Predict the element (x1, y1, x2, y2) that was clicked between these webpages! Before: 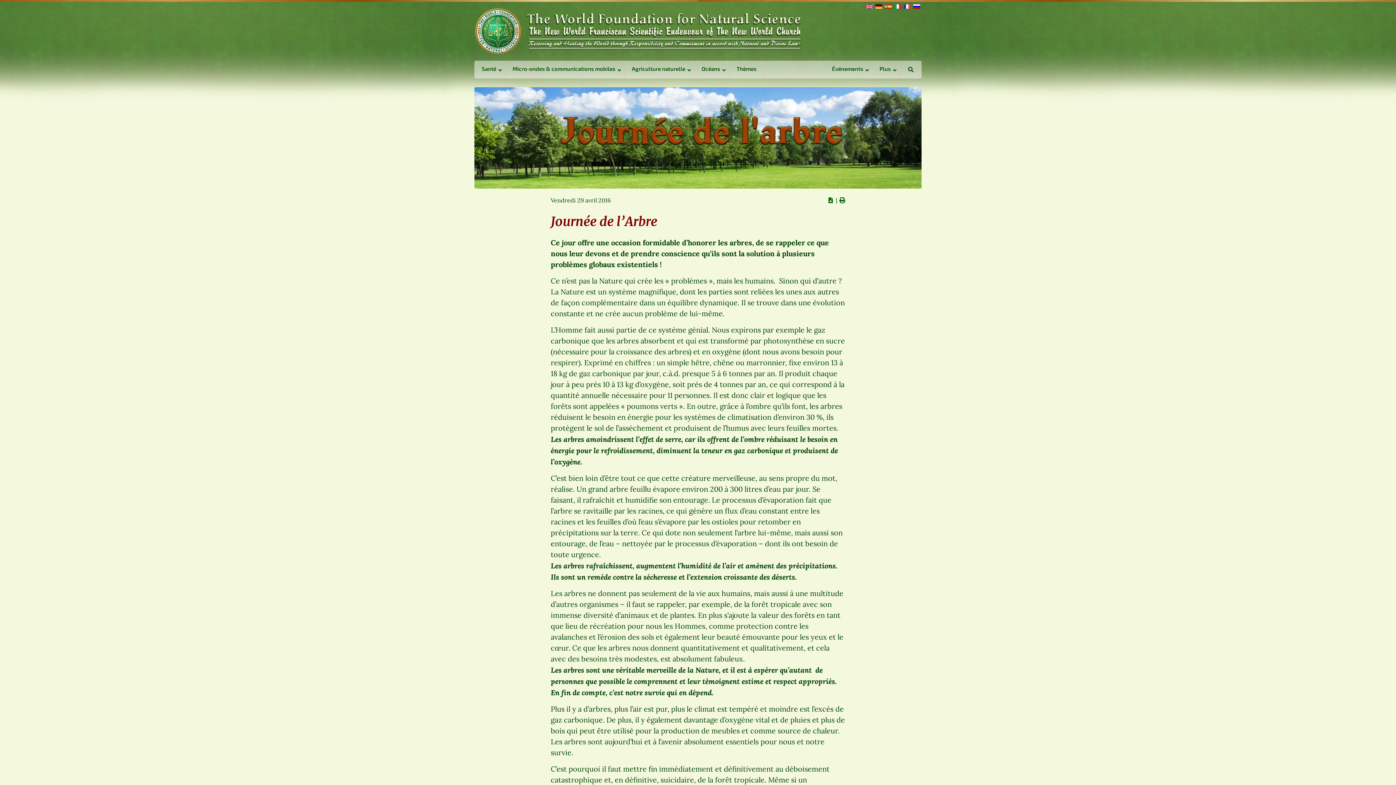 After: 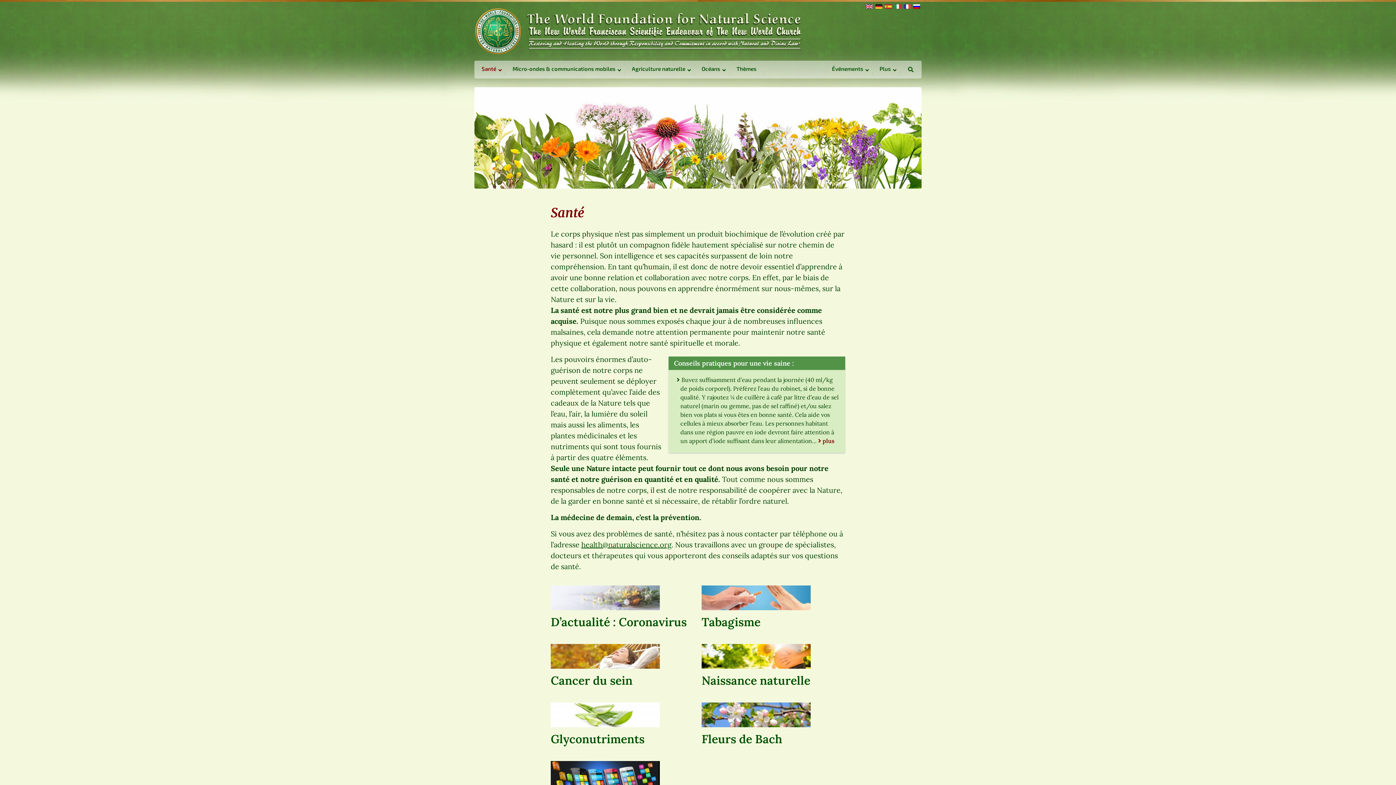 Action: bbox: (474, 60, 505, 78) label: Santé